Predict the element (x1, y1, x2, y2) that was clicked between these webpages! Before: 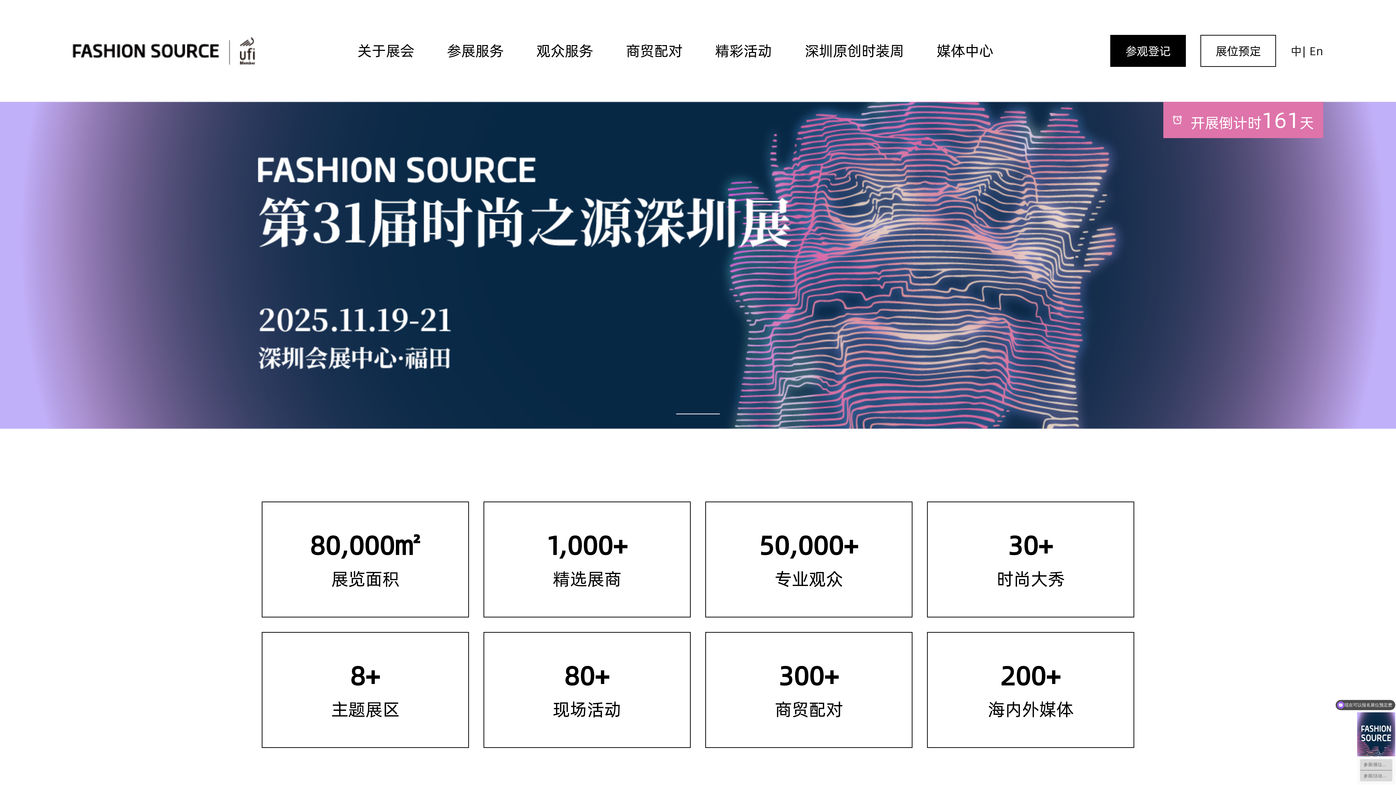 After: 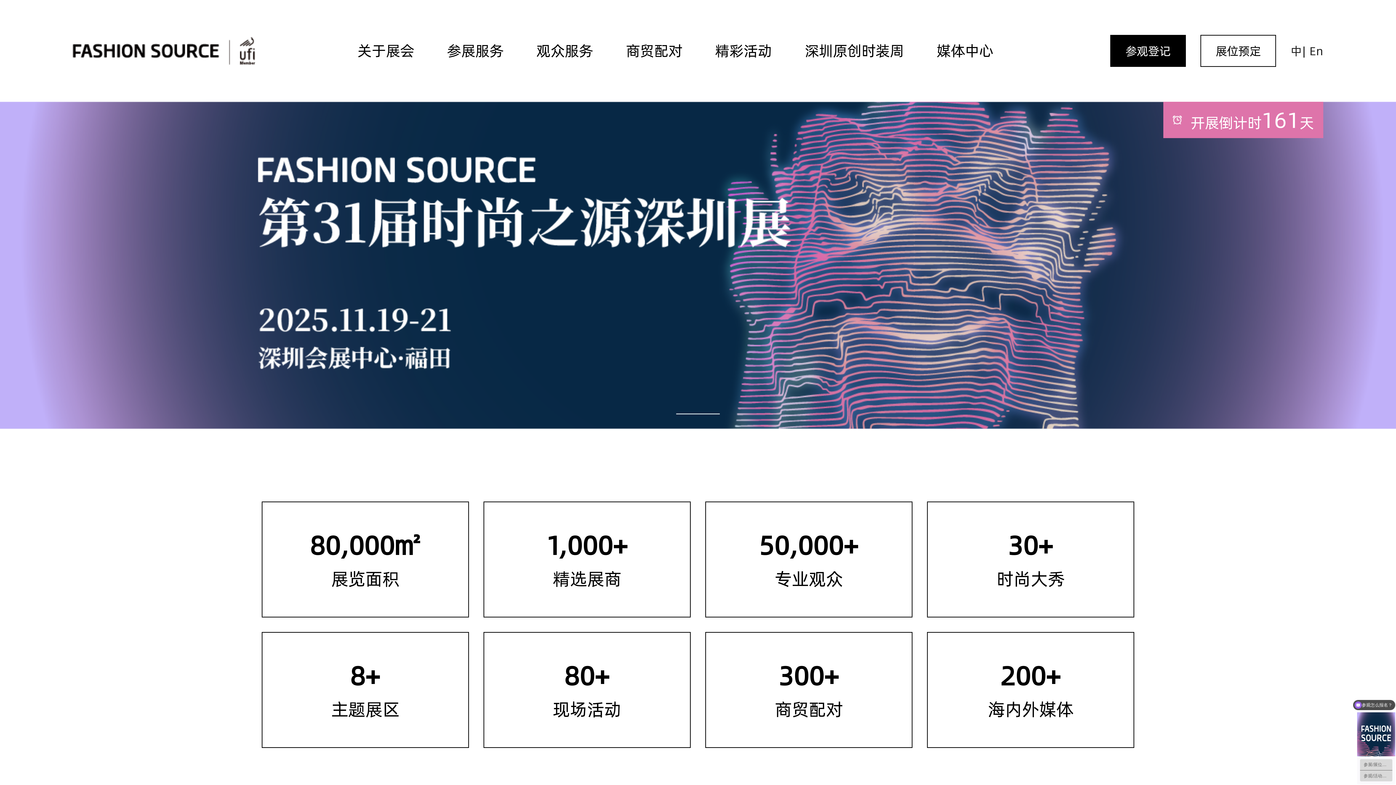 Action: bbox: (72, 48, 255, 53)